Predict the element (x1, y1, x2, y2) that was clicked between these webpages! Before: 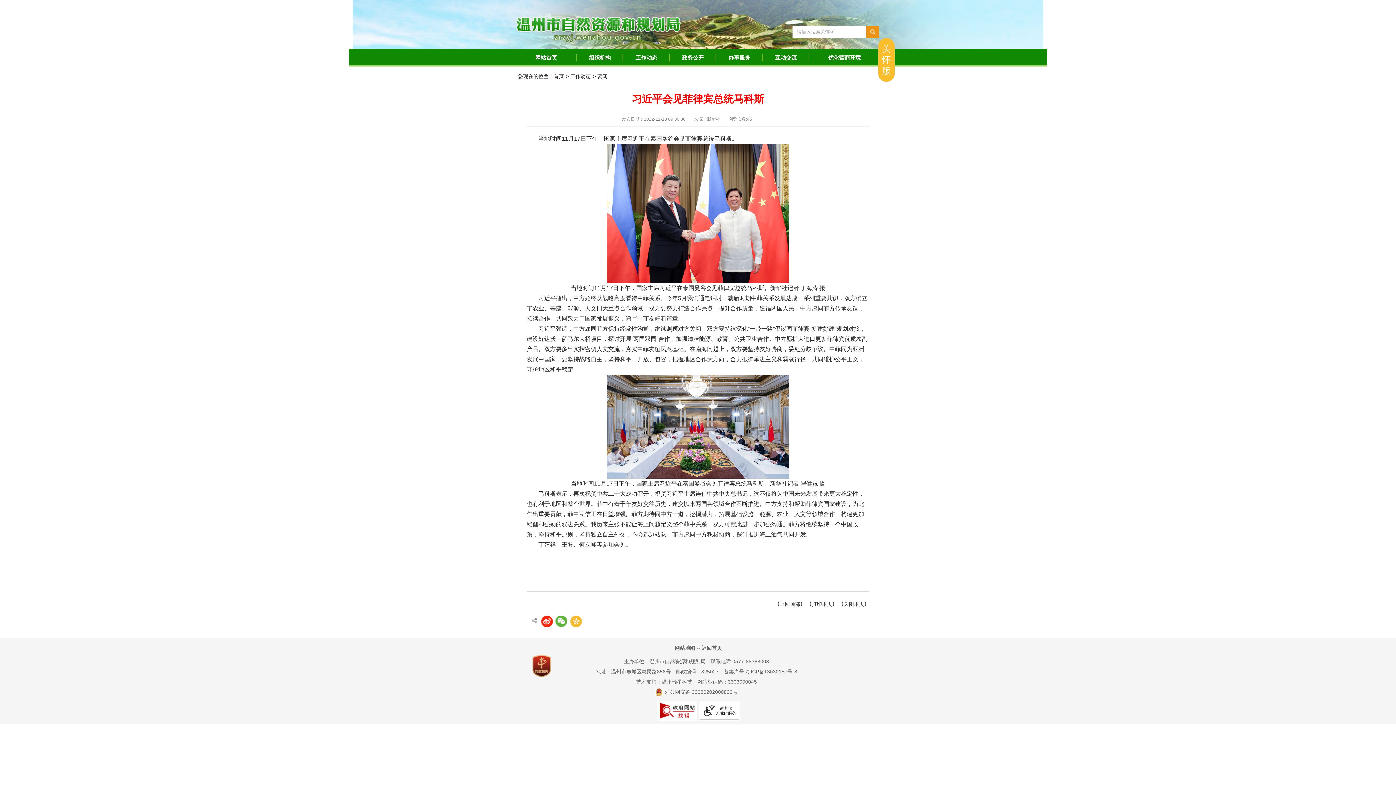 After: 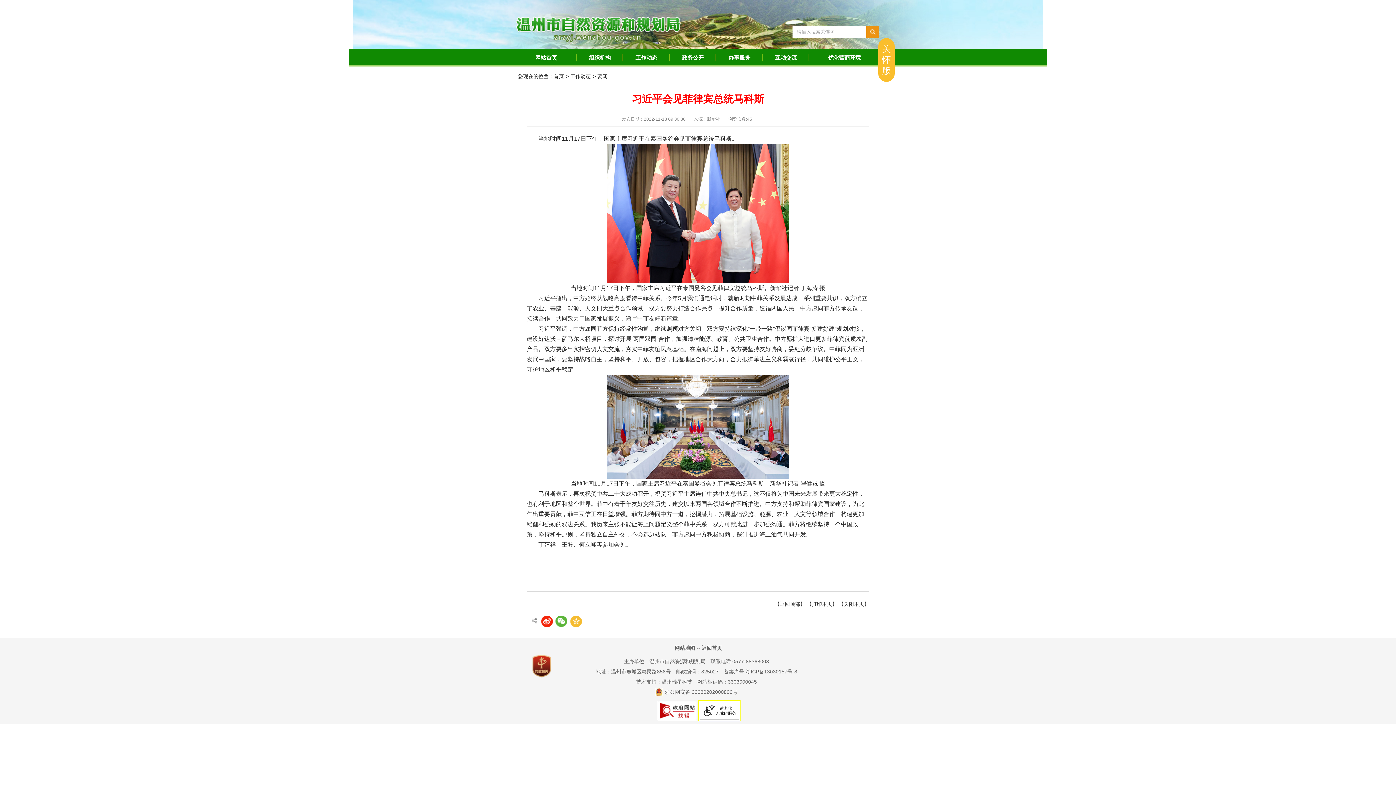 Action: bbox: (698, 701, 739, 721)